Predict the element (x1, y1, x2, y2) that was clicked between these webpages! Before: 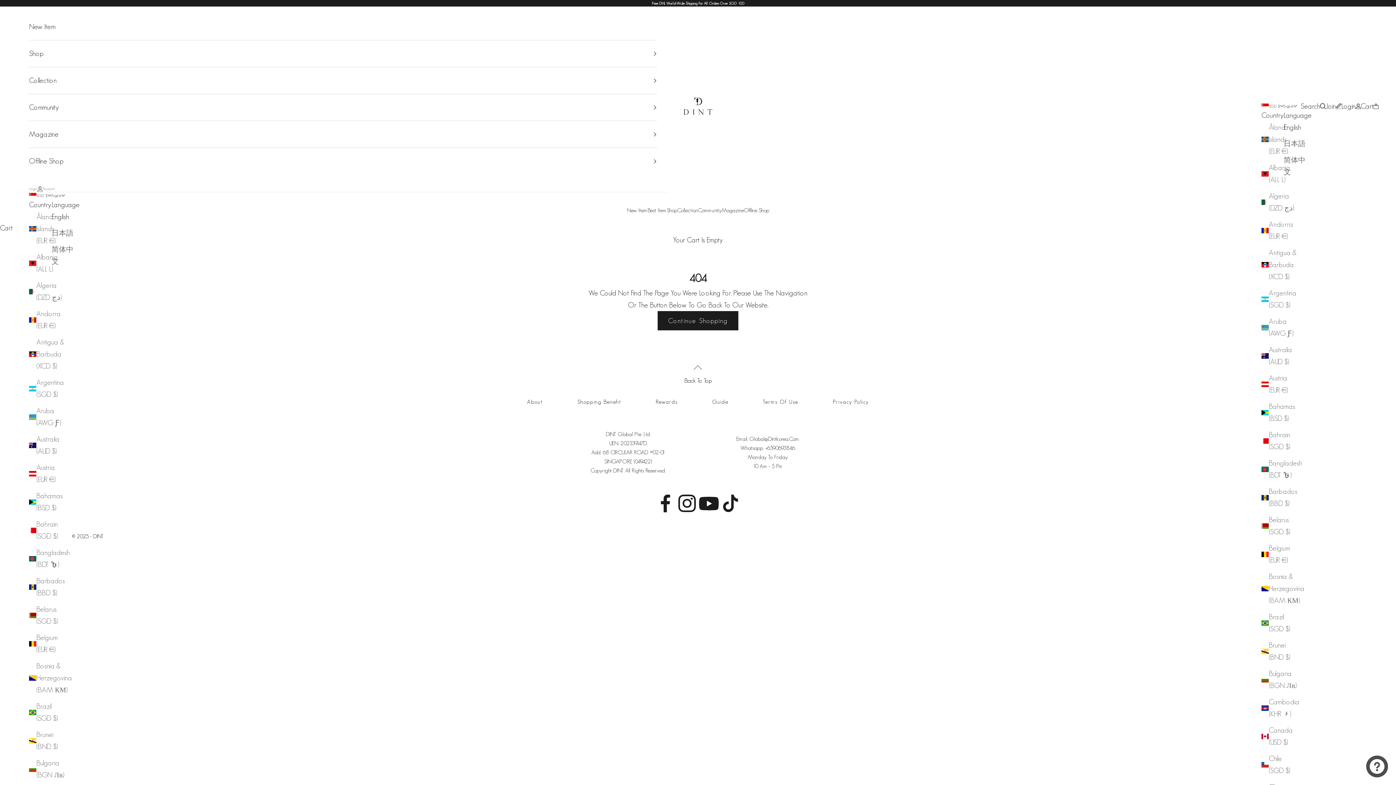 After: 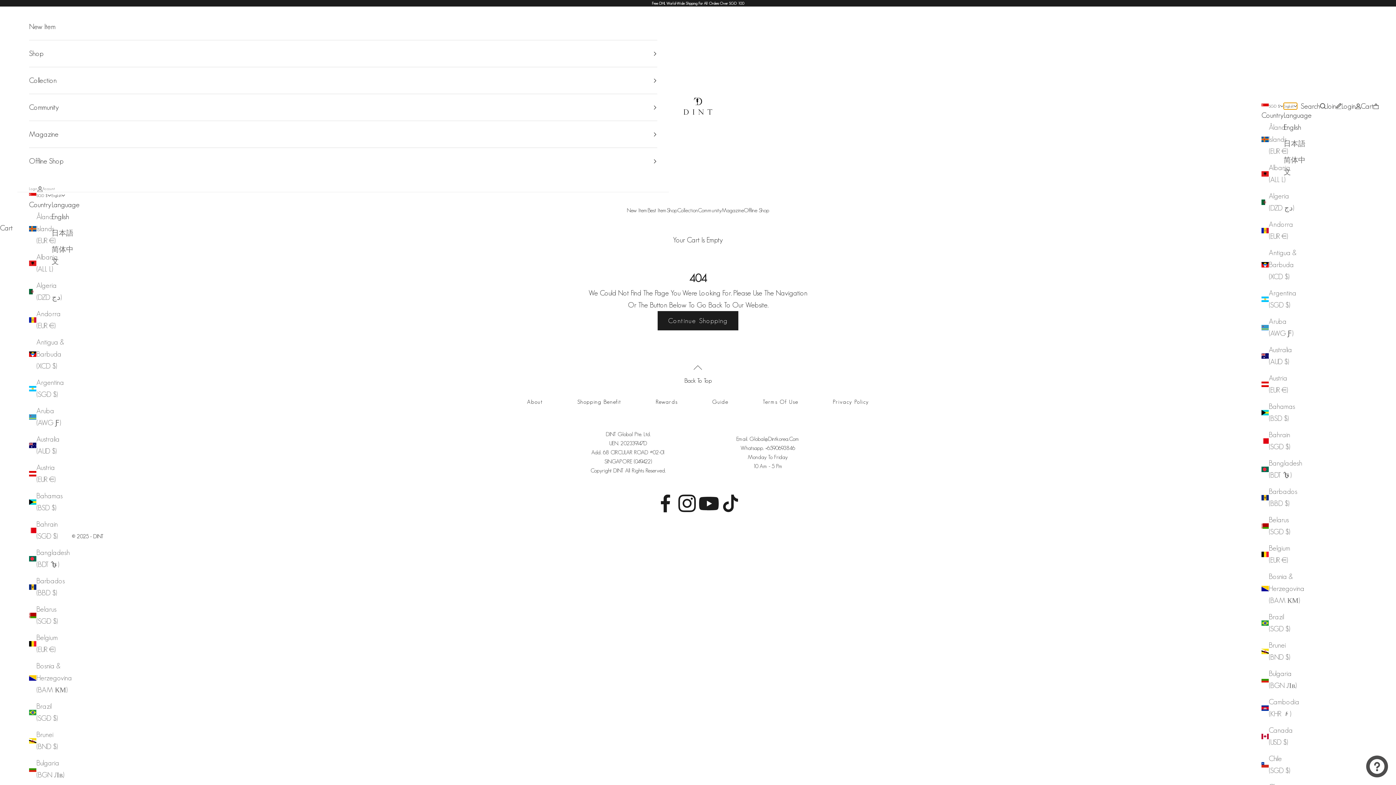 Action: label: English bbox: (1284, 102, 1297, 109)